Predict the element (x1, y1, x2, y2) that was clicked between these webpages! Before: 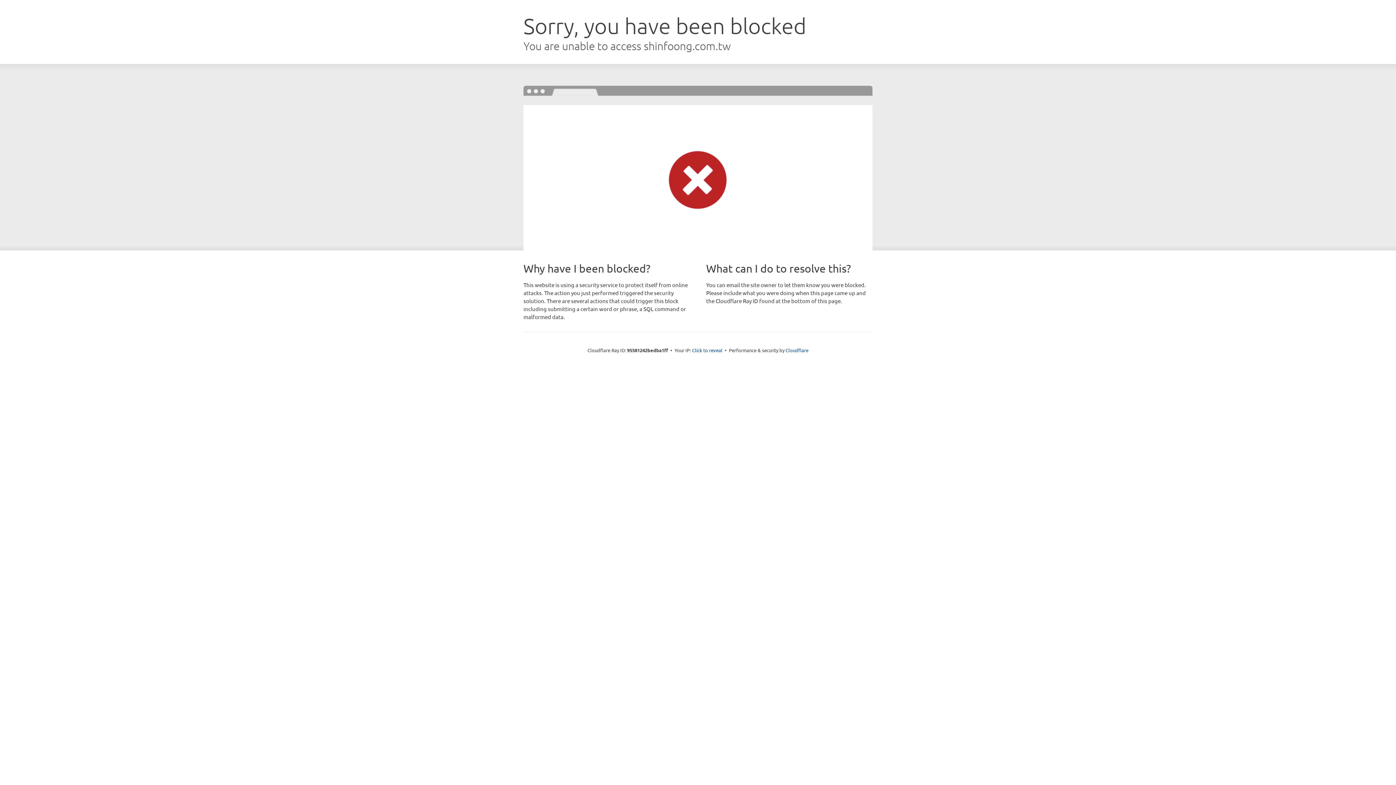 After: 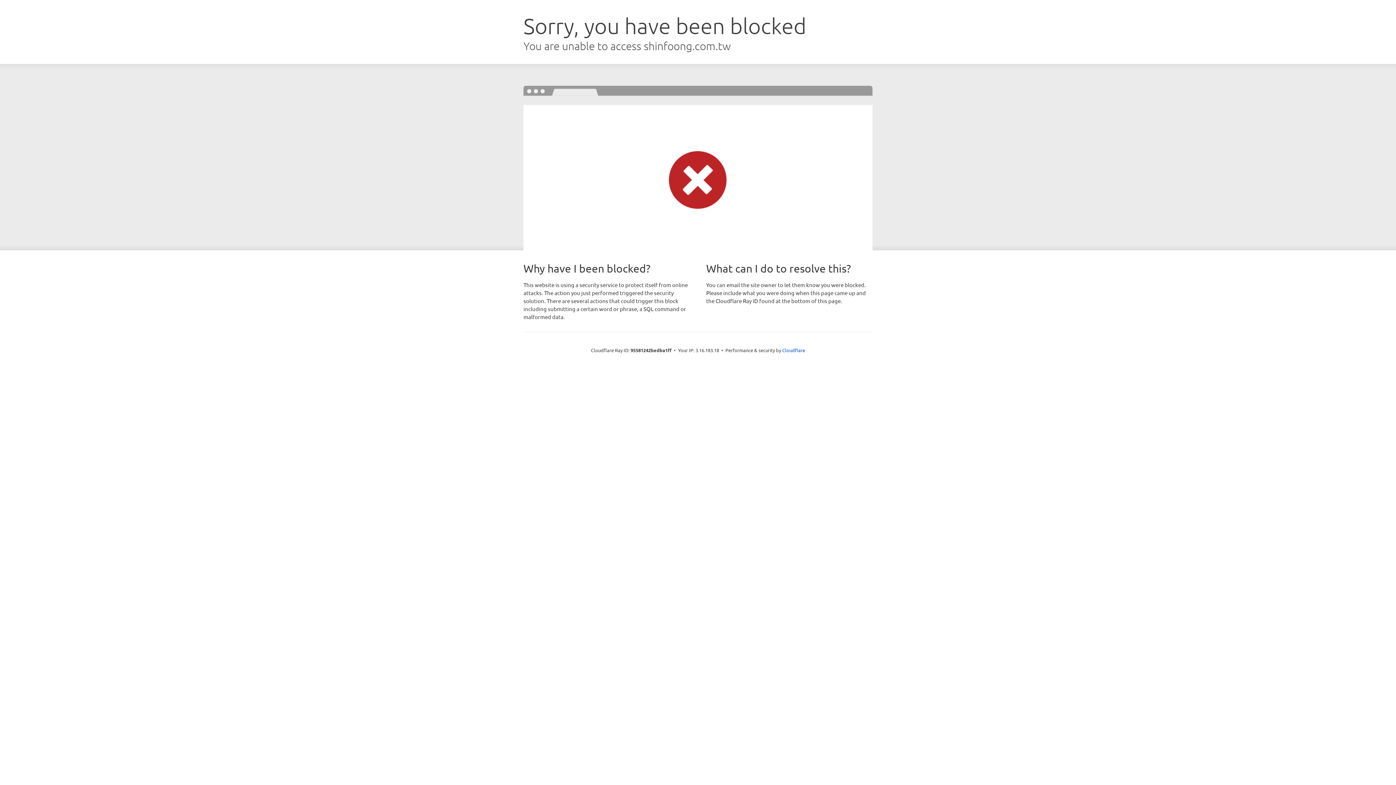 Action: bbox: (692, 346, 722, 353) label: Click to reveal